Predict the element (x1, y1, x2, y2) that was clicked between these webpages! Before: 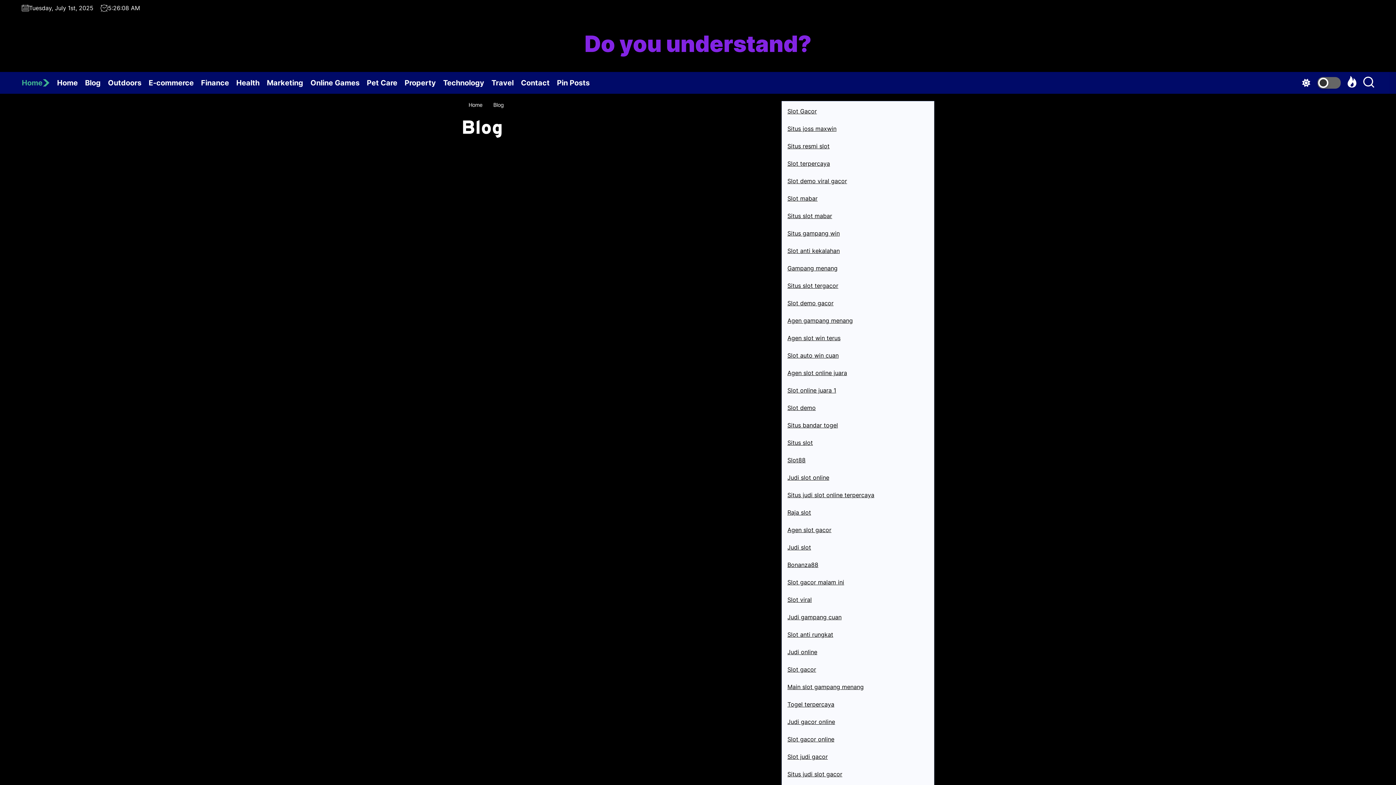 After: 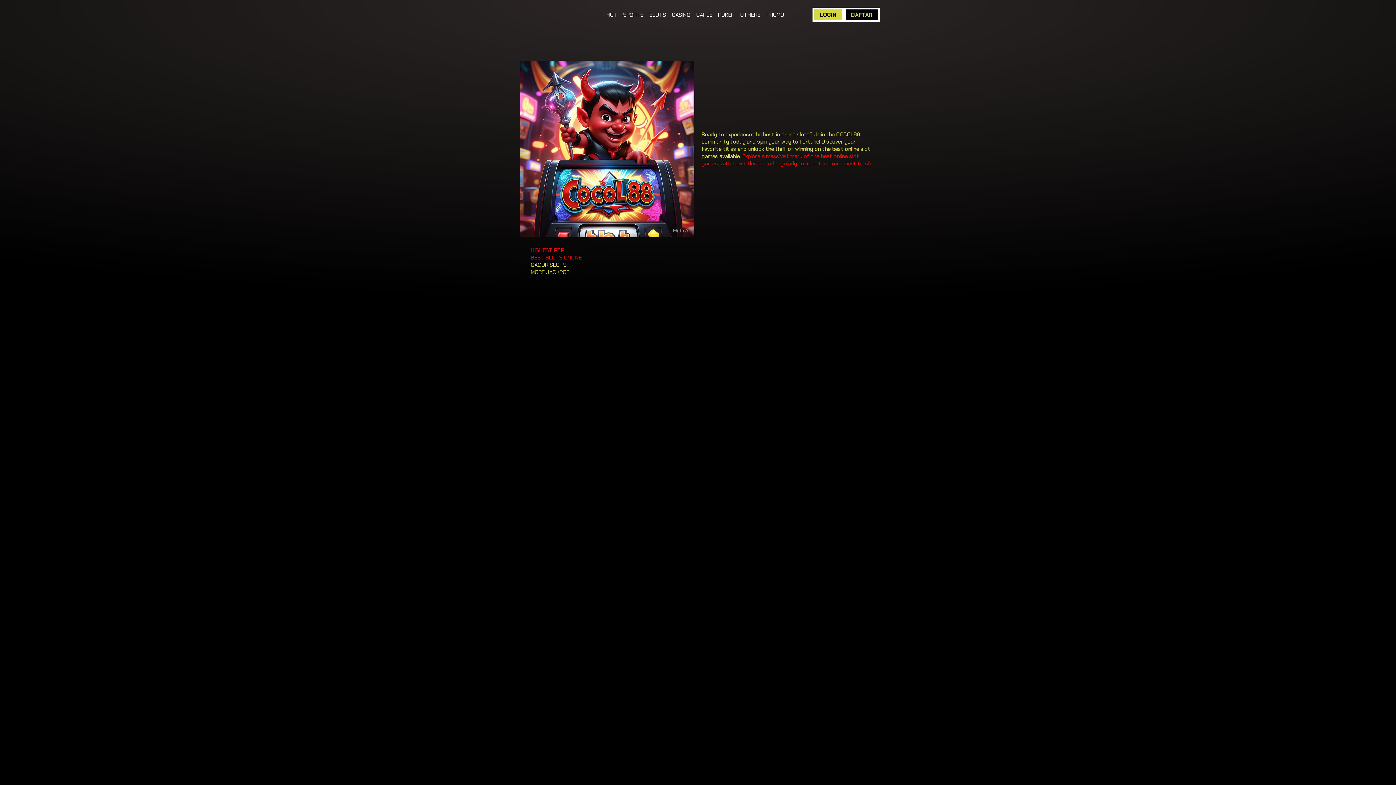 Action: bbox: (787, 142, 829, 149) label: Situs resmi slot